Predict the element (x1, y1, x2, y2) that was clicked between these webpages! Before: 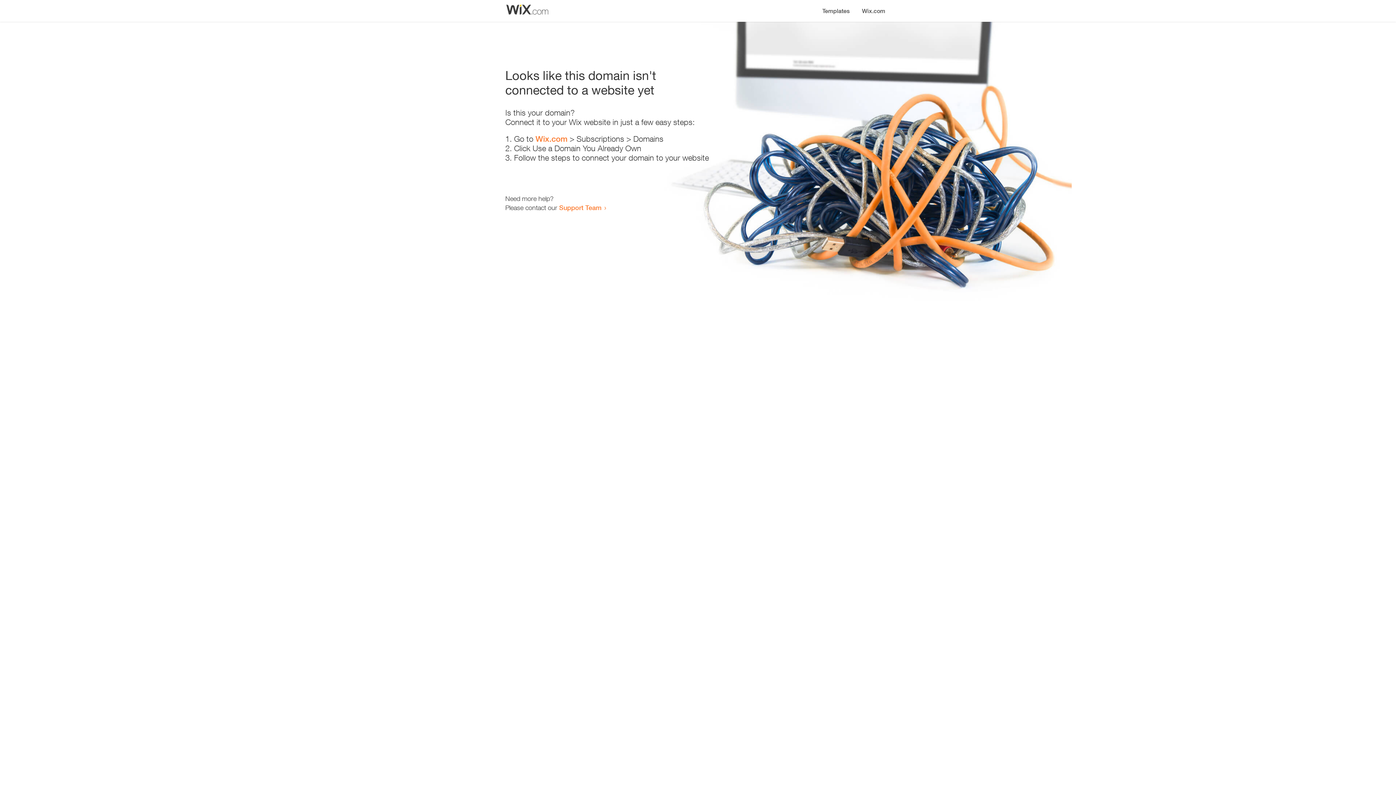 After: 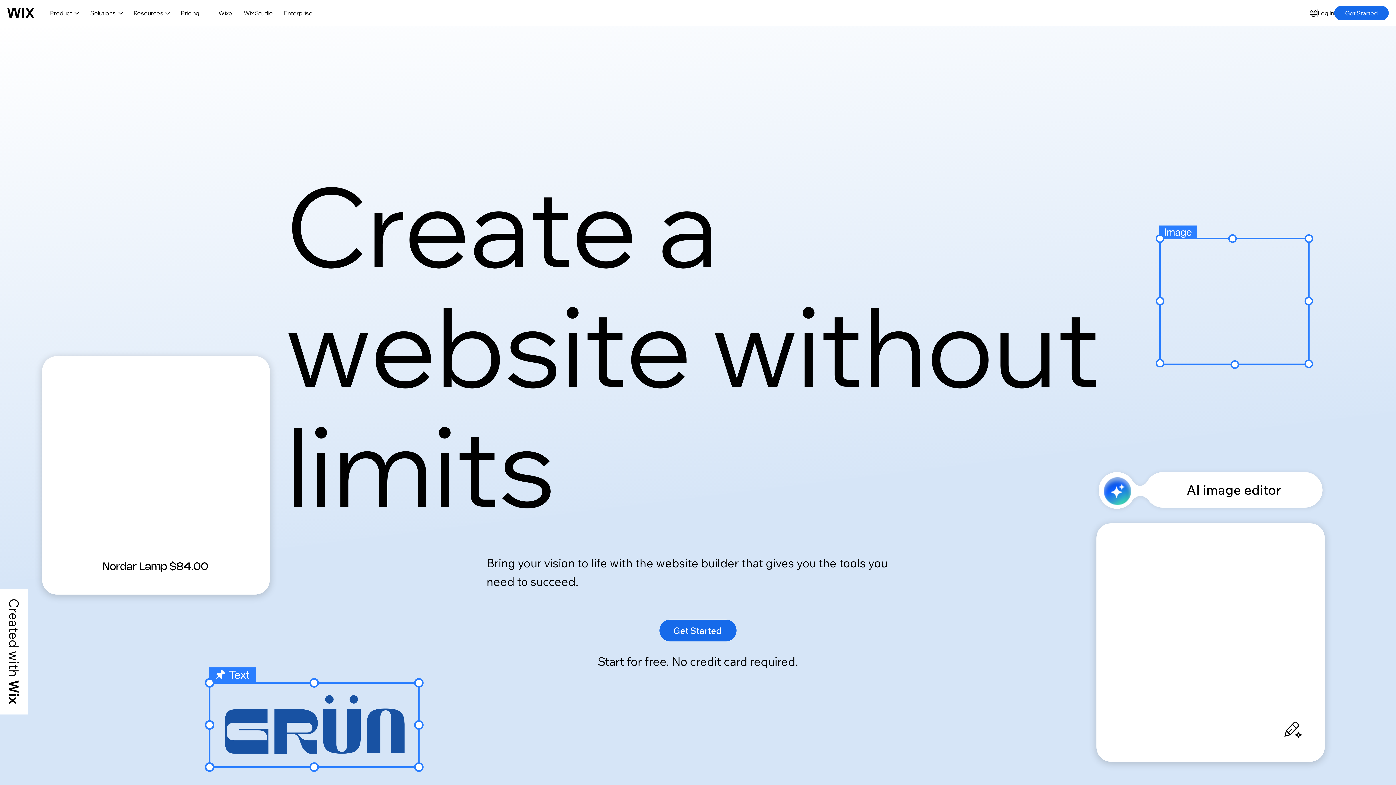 Action: label: Wix.com bbox: (535, 134, 567, 143)